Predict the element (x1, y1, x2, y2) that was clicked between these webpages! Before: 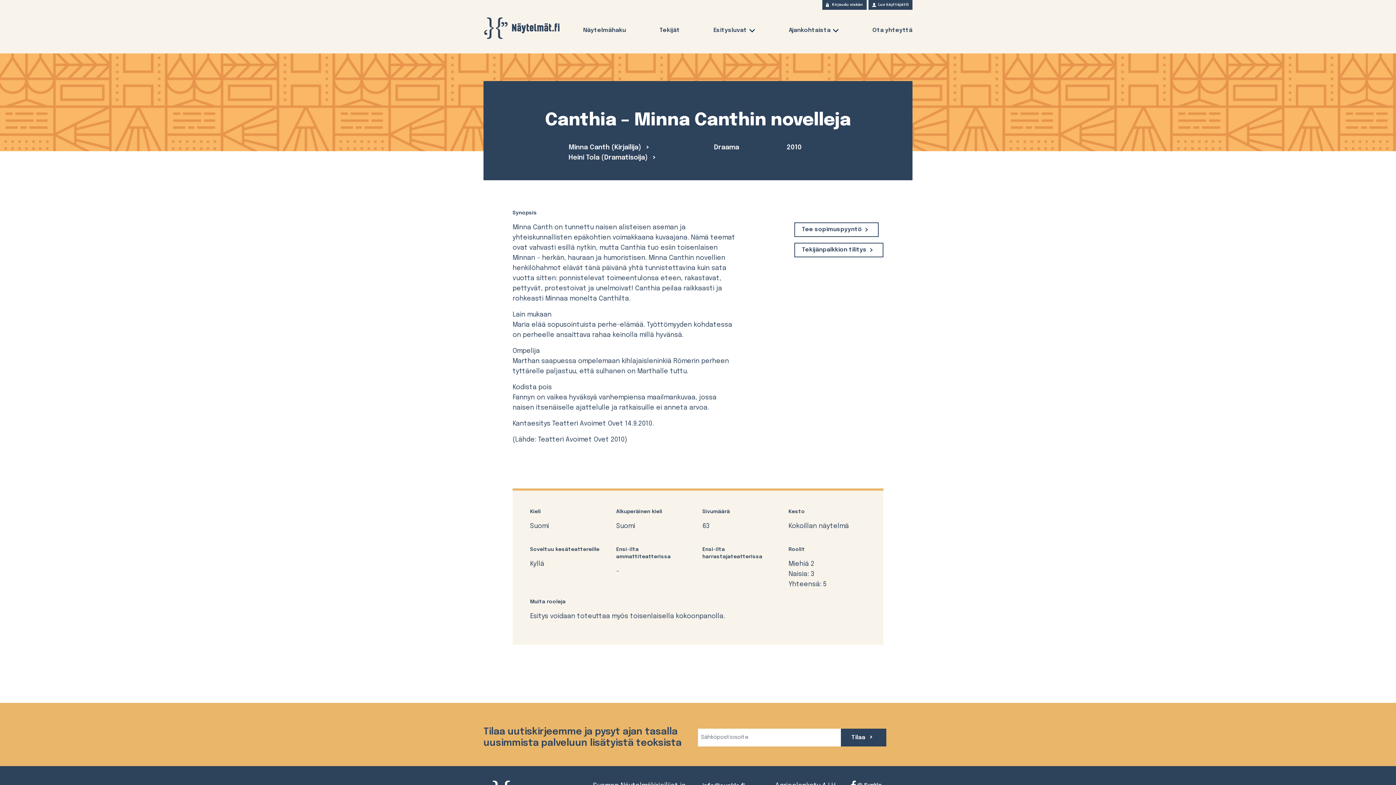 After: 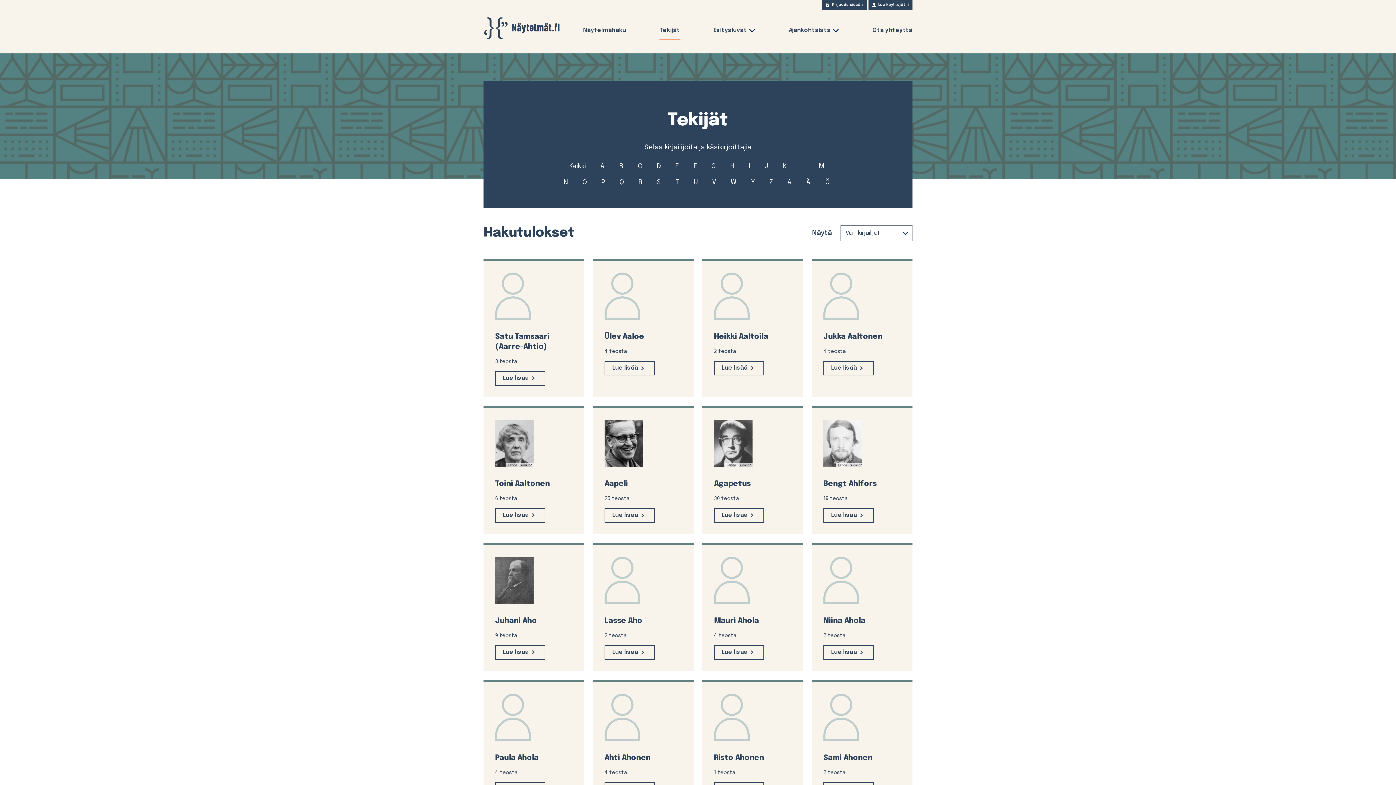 Action: bbox: (659, 27, 680, 39) label: Tekijät